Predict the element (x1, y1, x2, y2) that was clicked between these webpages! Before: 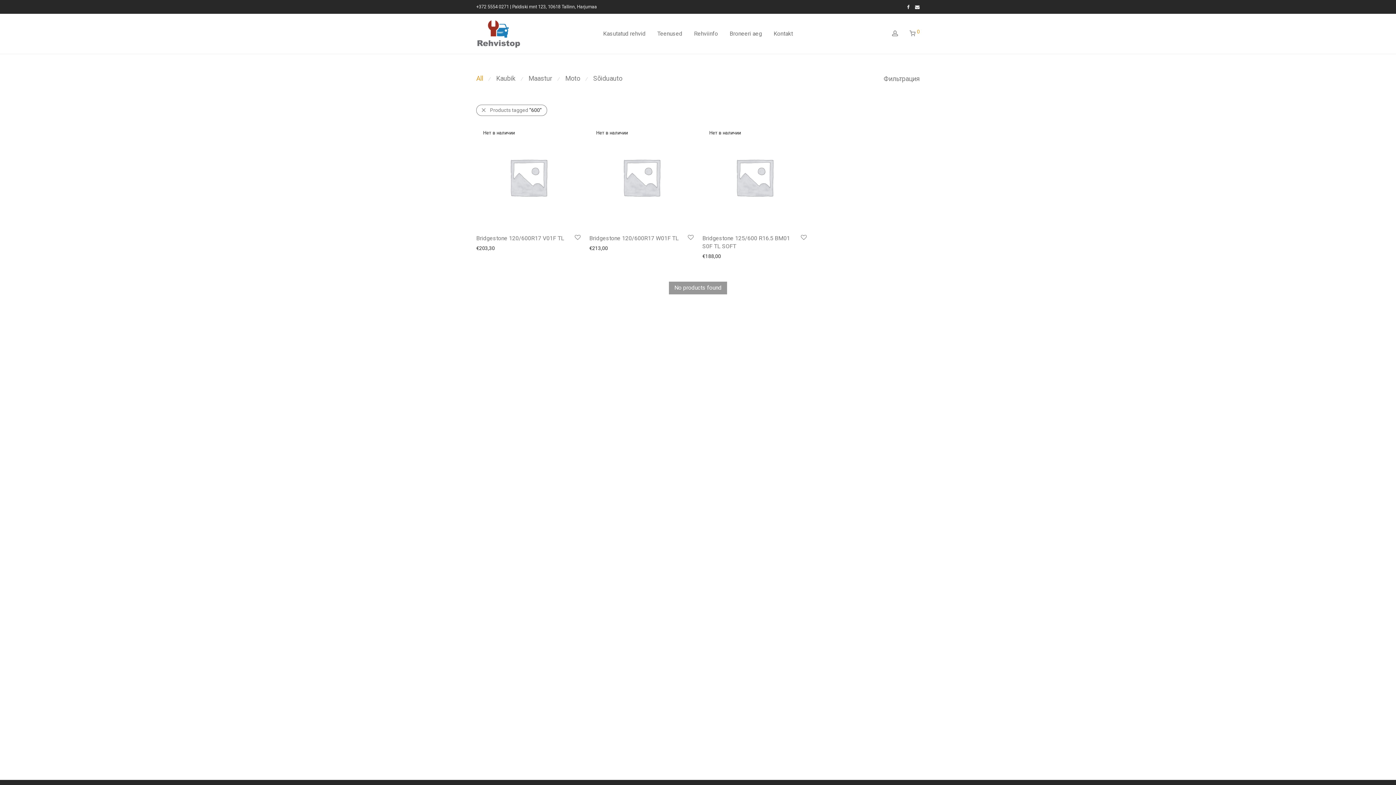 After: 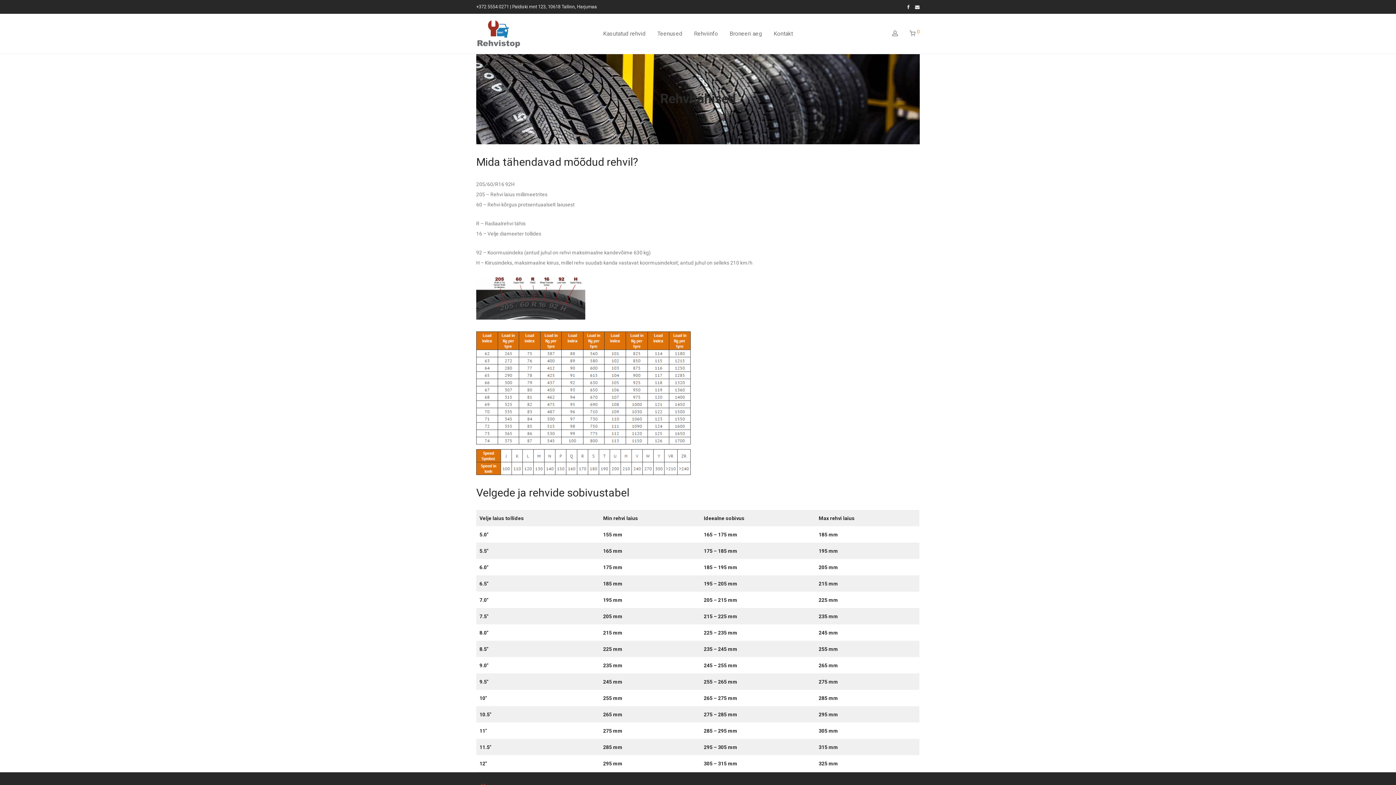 Action: label: Rehviinfo bbox: (688, 25, 724, 42)